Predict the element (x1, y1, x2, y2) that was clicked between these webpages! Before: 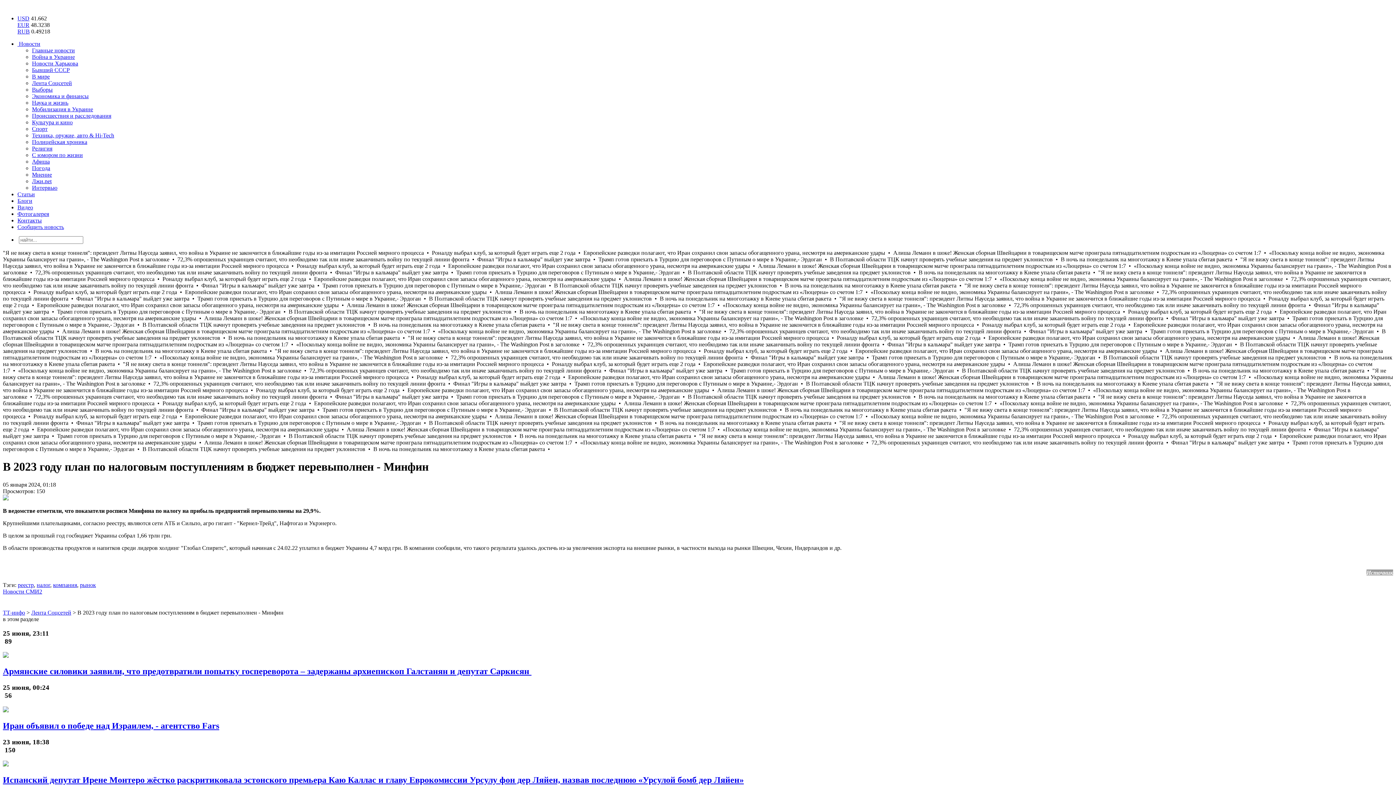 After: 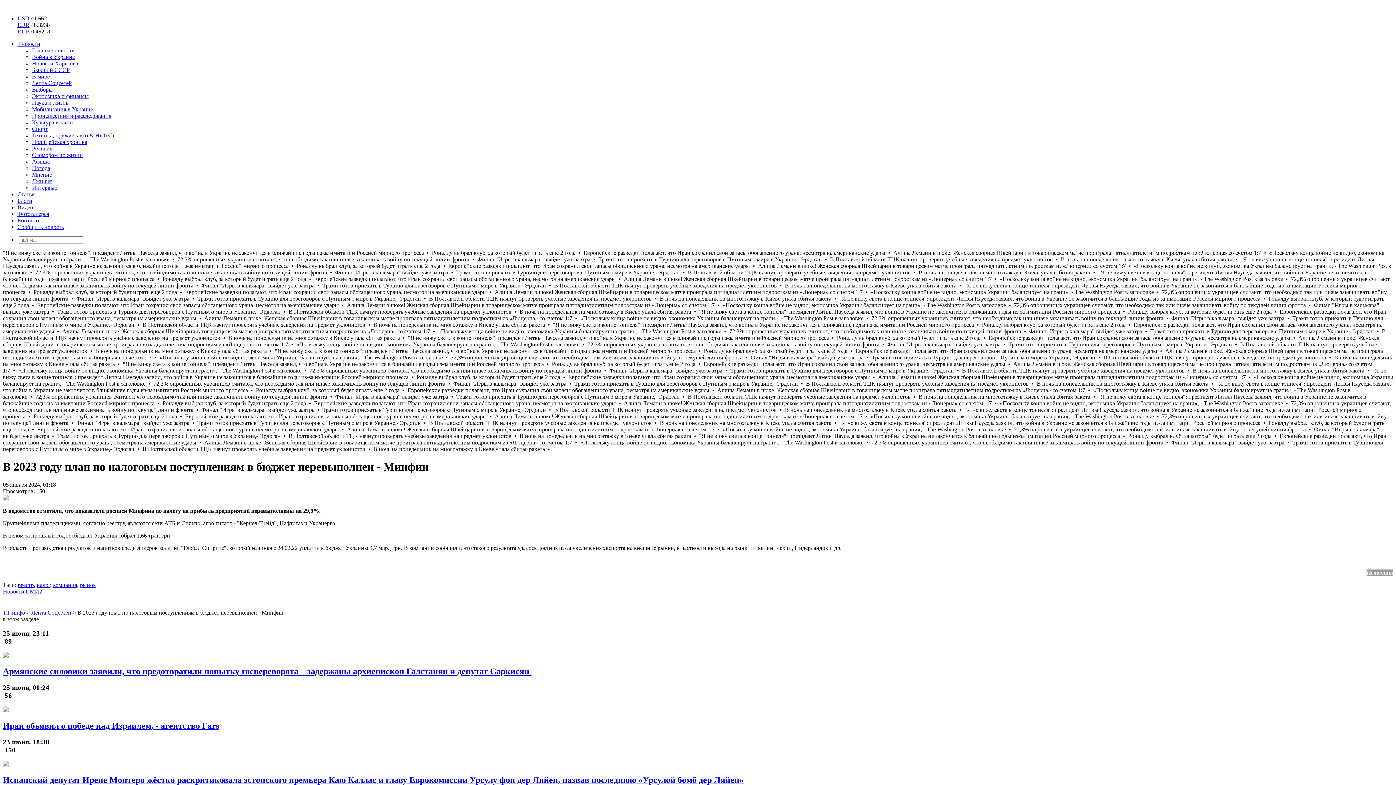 Action: label: Источник bbox: (1366, 569, 1393, 575)